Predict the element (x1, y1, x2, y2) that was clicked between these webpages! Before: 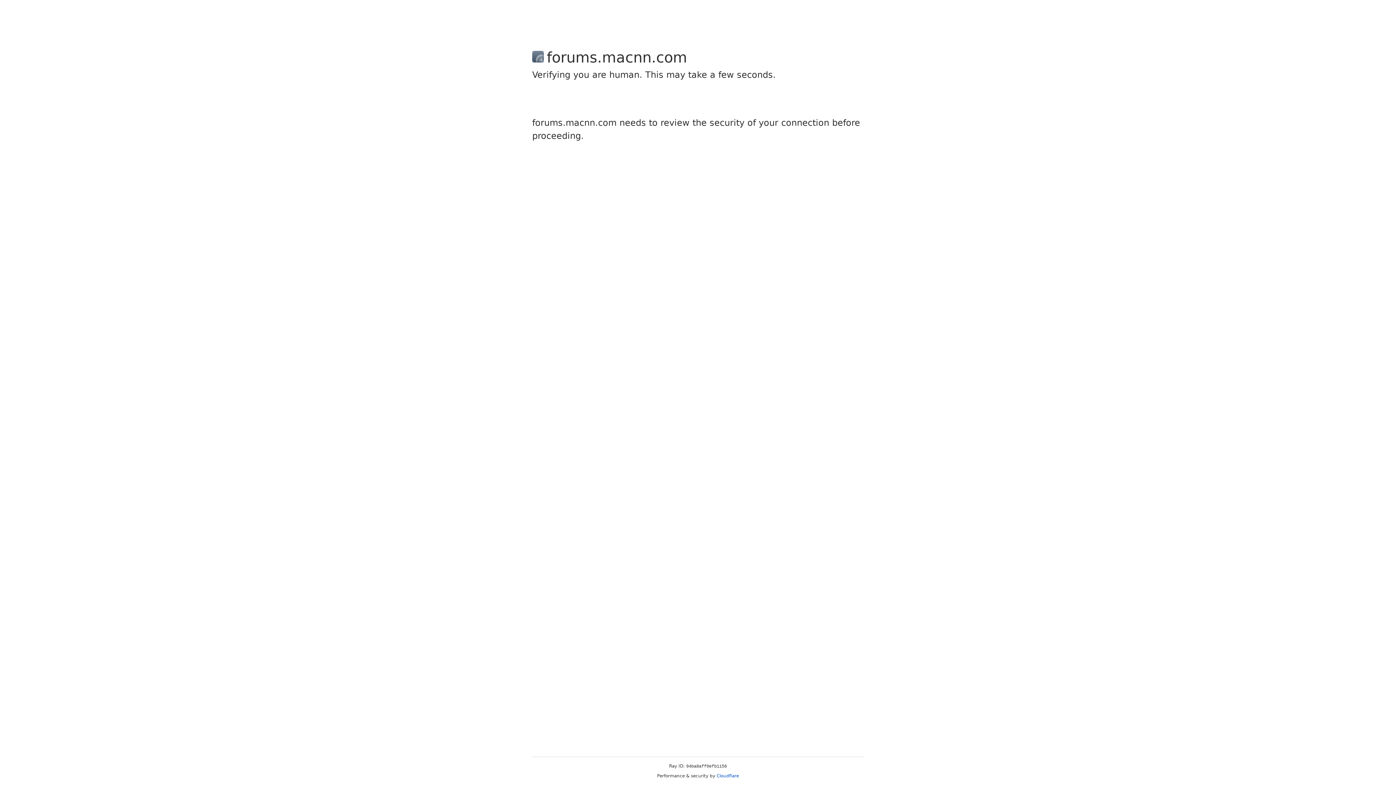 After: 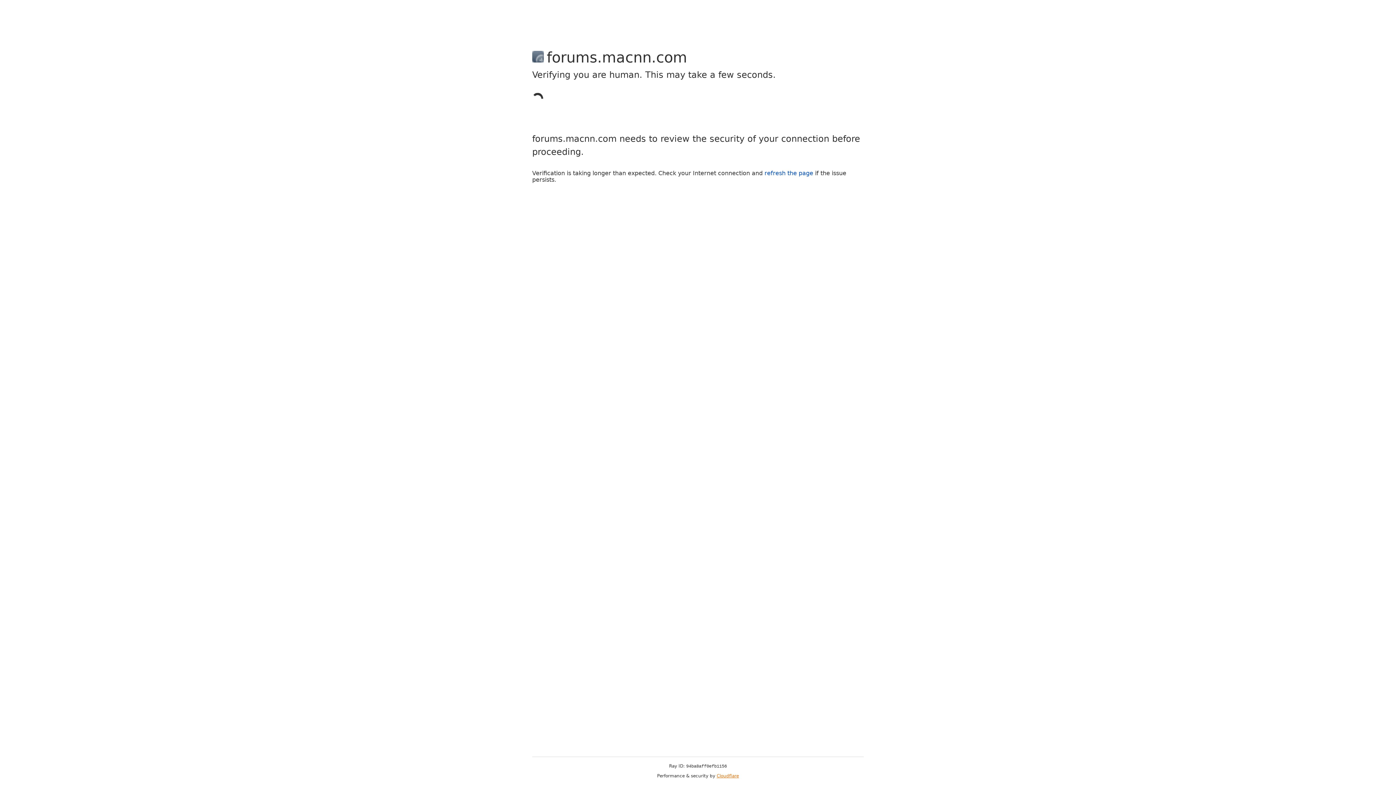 Action: label: Cloudflare bbox: (716, 773, 739, 778)